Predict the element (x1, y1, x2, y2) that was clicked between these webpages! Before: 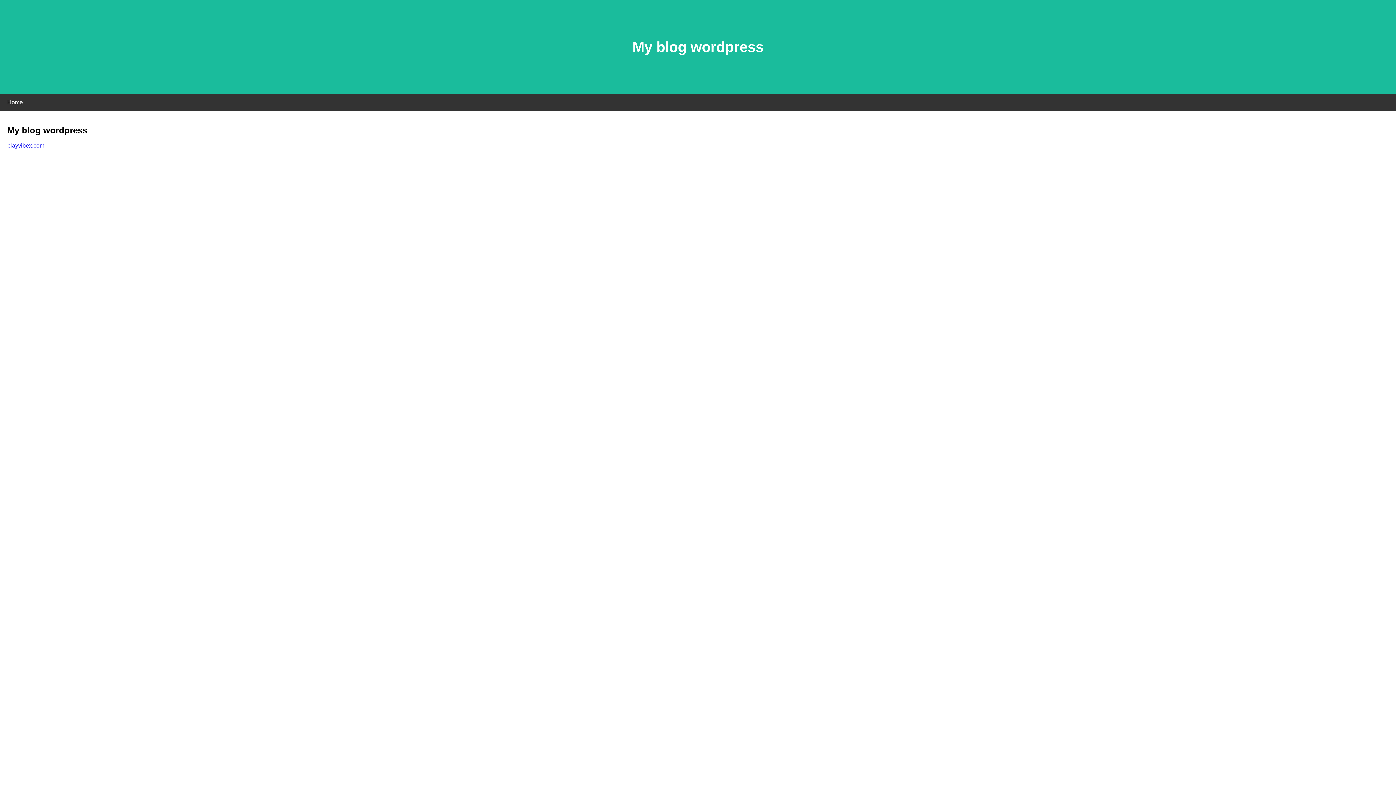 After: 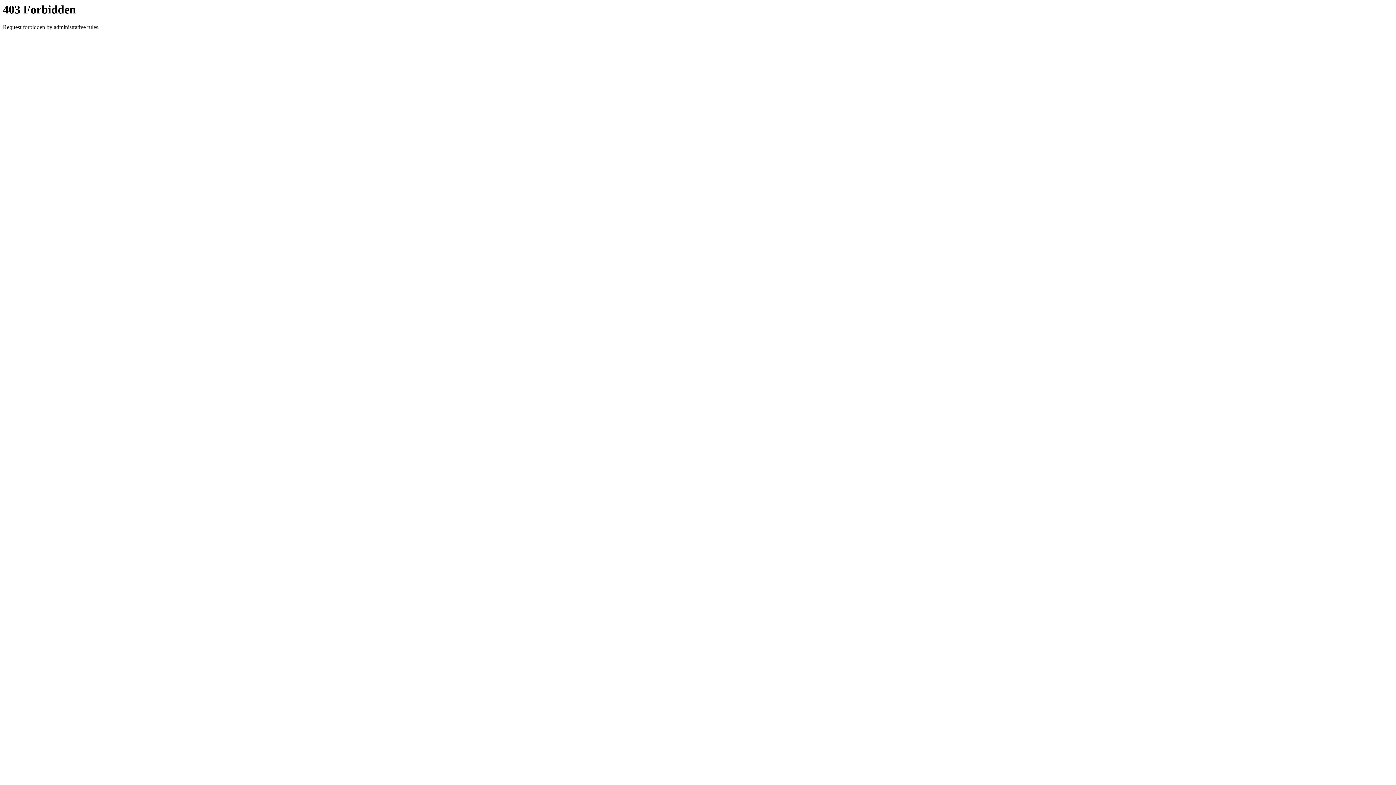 Action: bbox: (7, 142, 44, 148) label: playvibex.com